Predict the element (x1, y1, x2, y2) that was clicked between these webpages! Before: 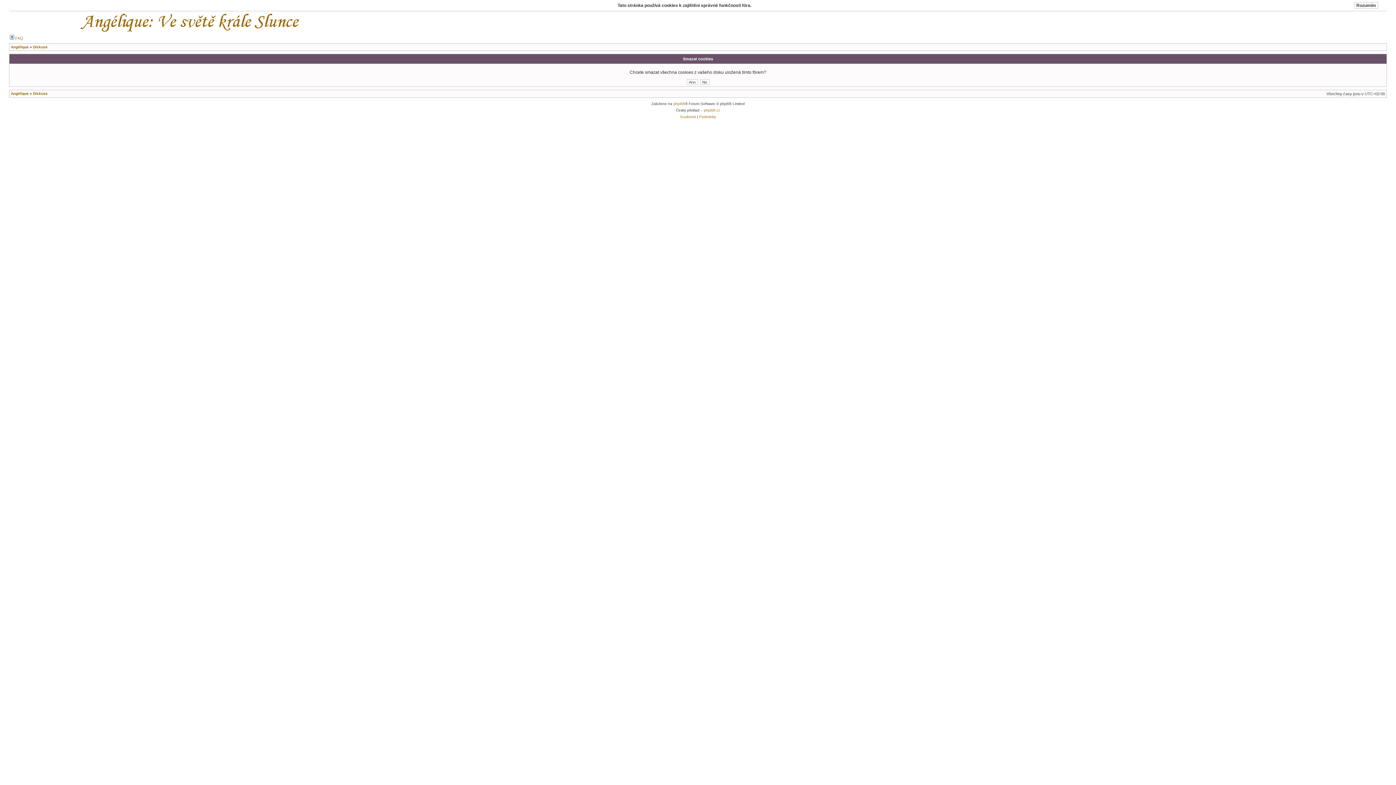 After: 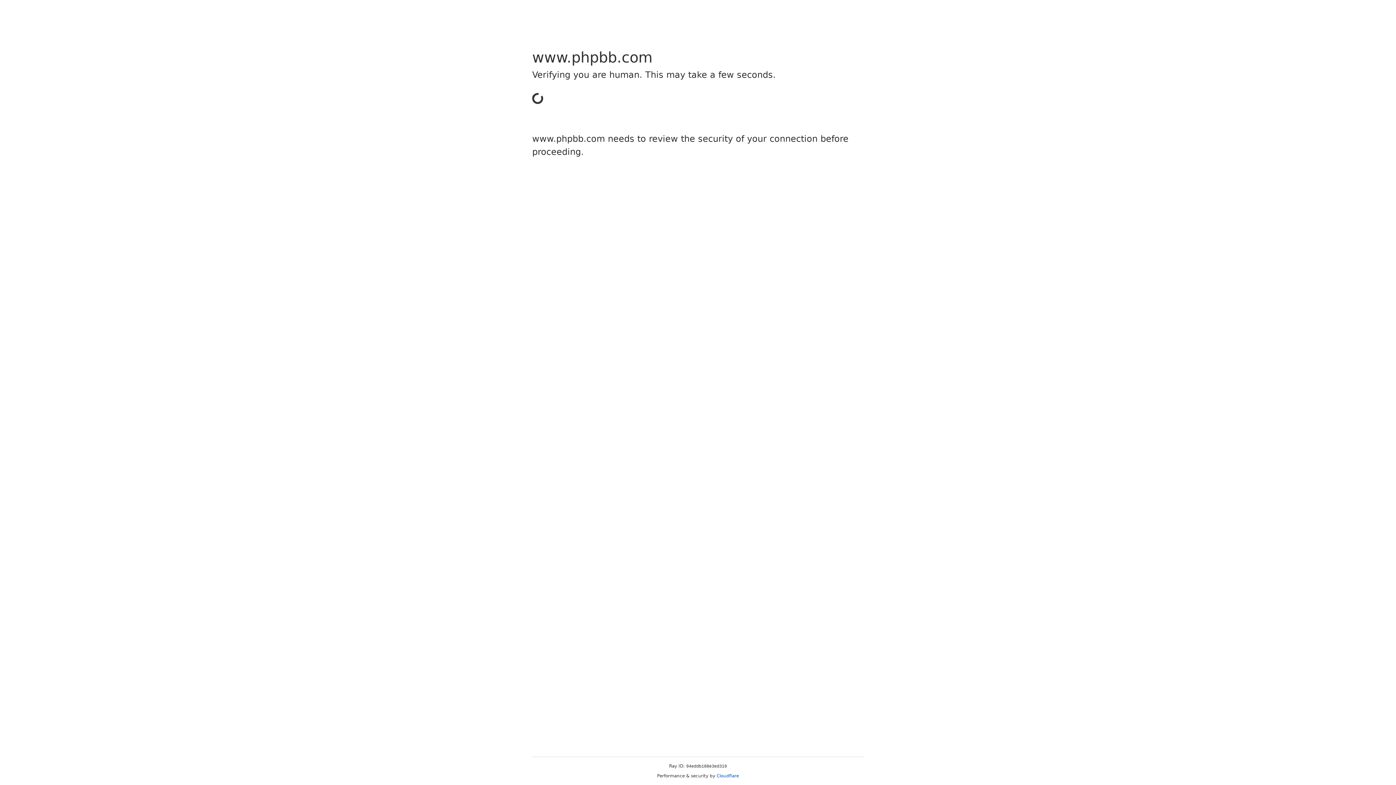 Action: label: phpBB bbox: (673, 101, 685, 105)